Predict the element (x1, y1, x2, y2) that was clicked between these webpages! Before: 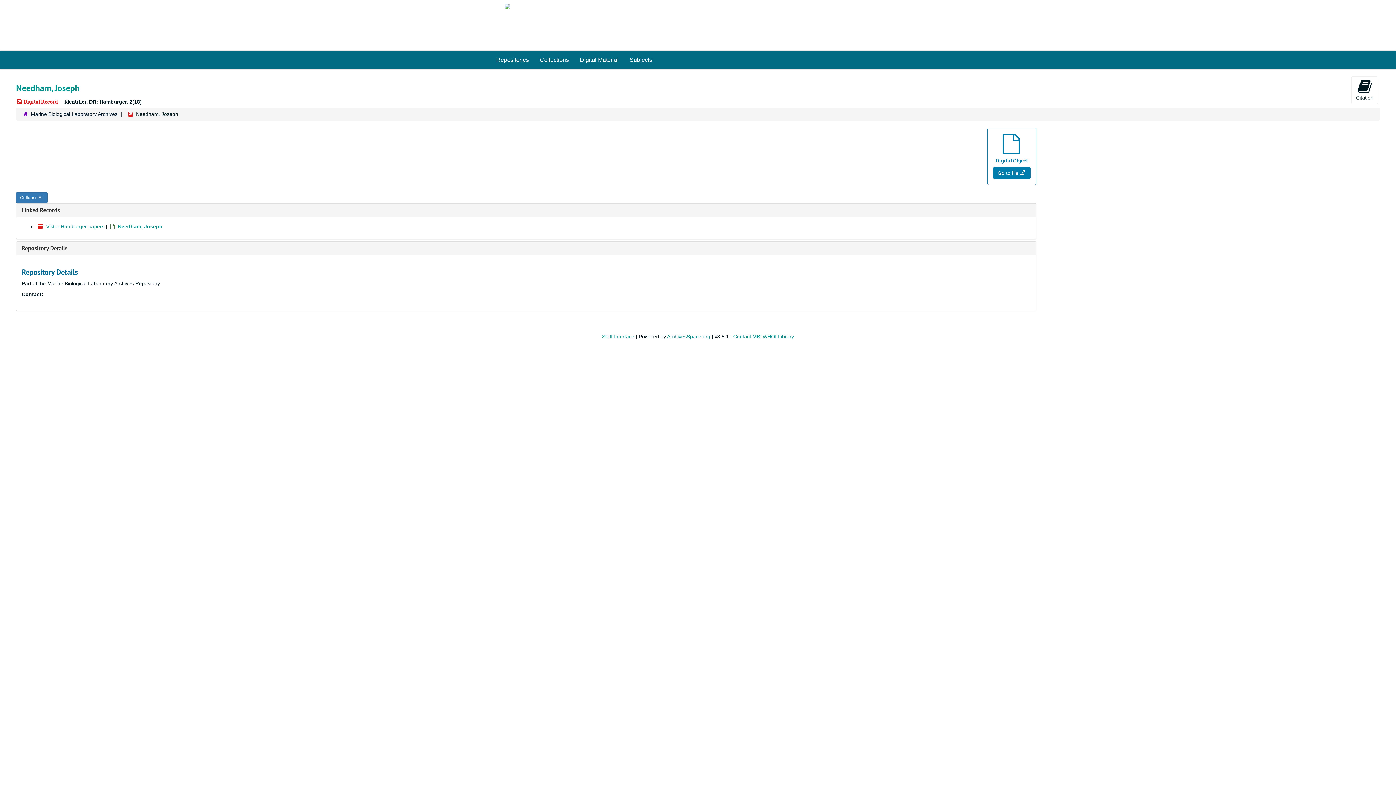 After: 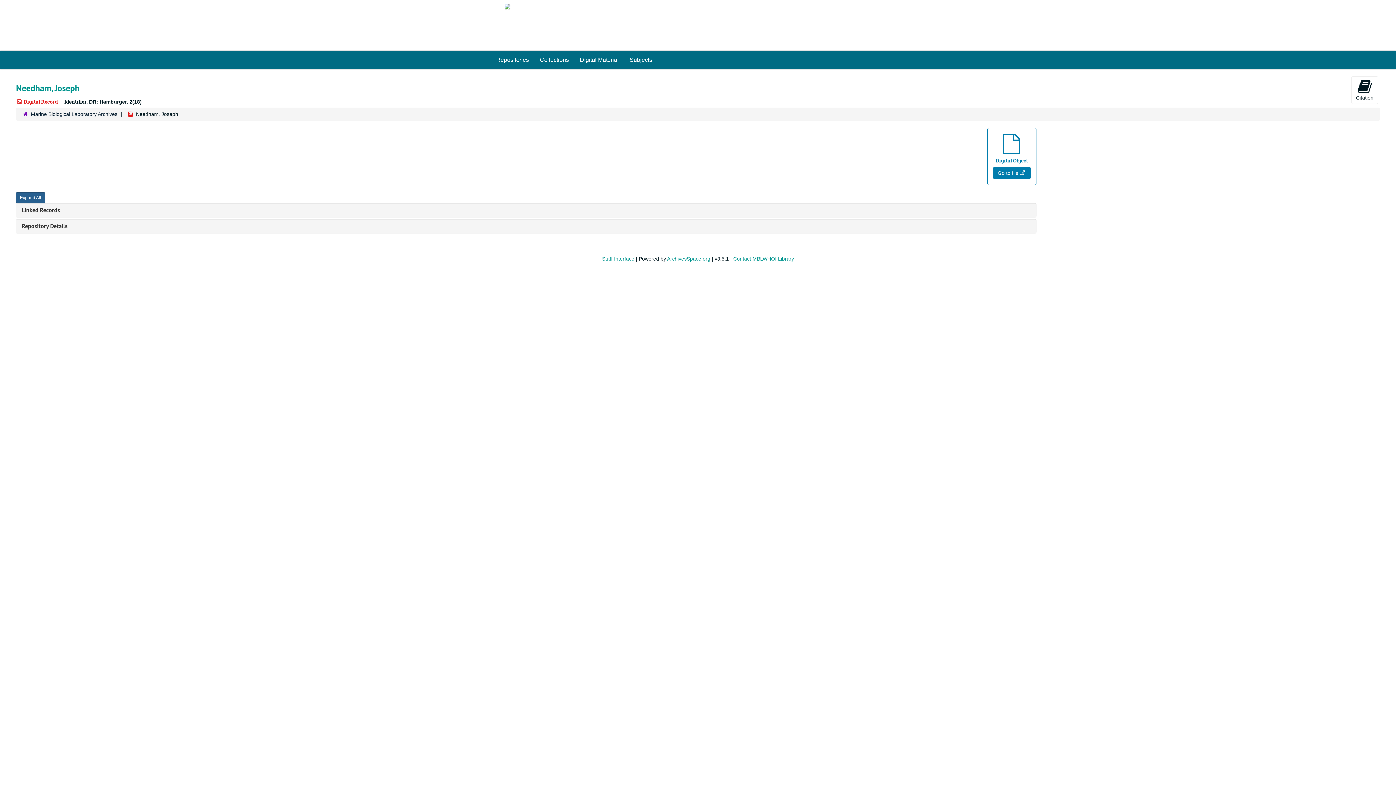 Action: bbox: (16, 192, 47, 203) label: Collapse All